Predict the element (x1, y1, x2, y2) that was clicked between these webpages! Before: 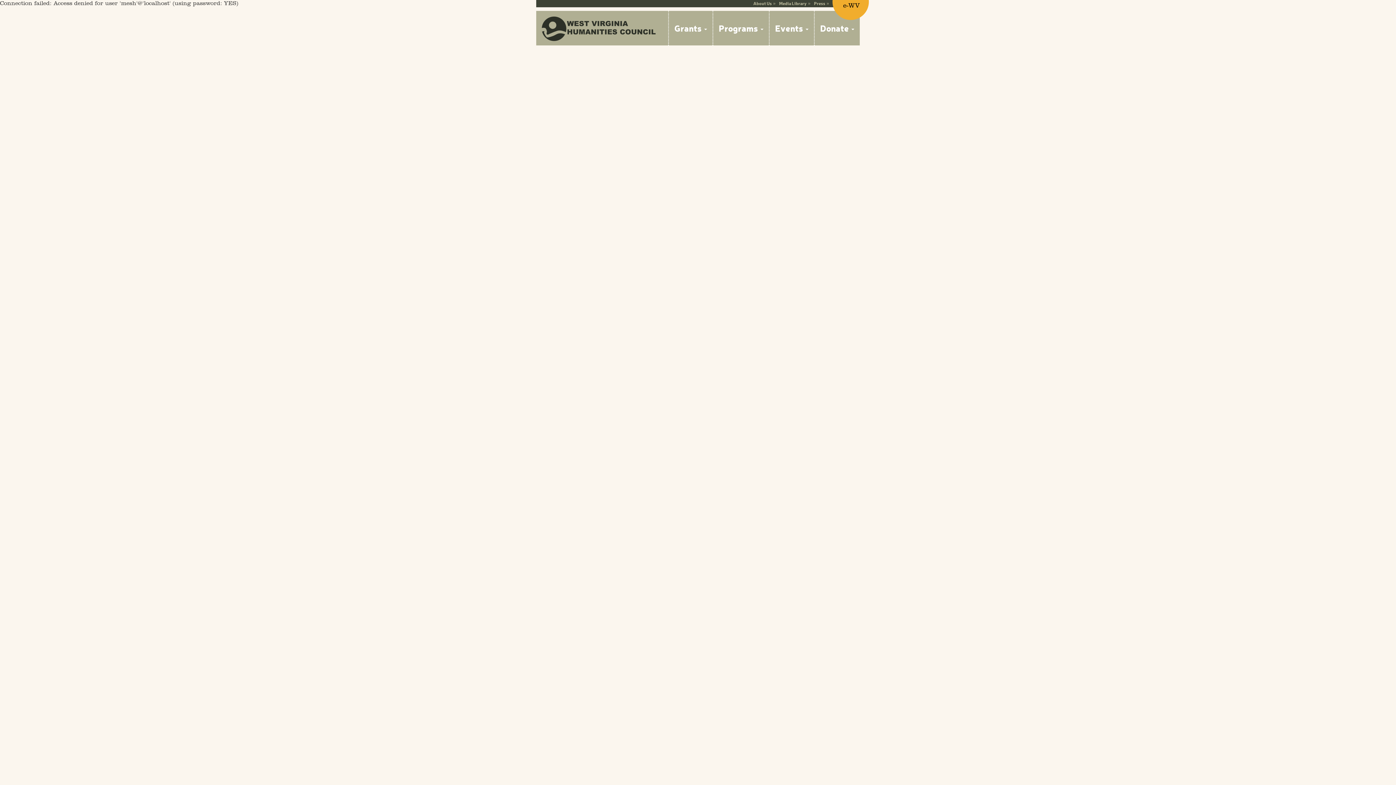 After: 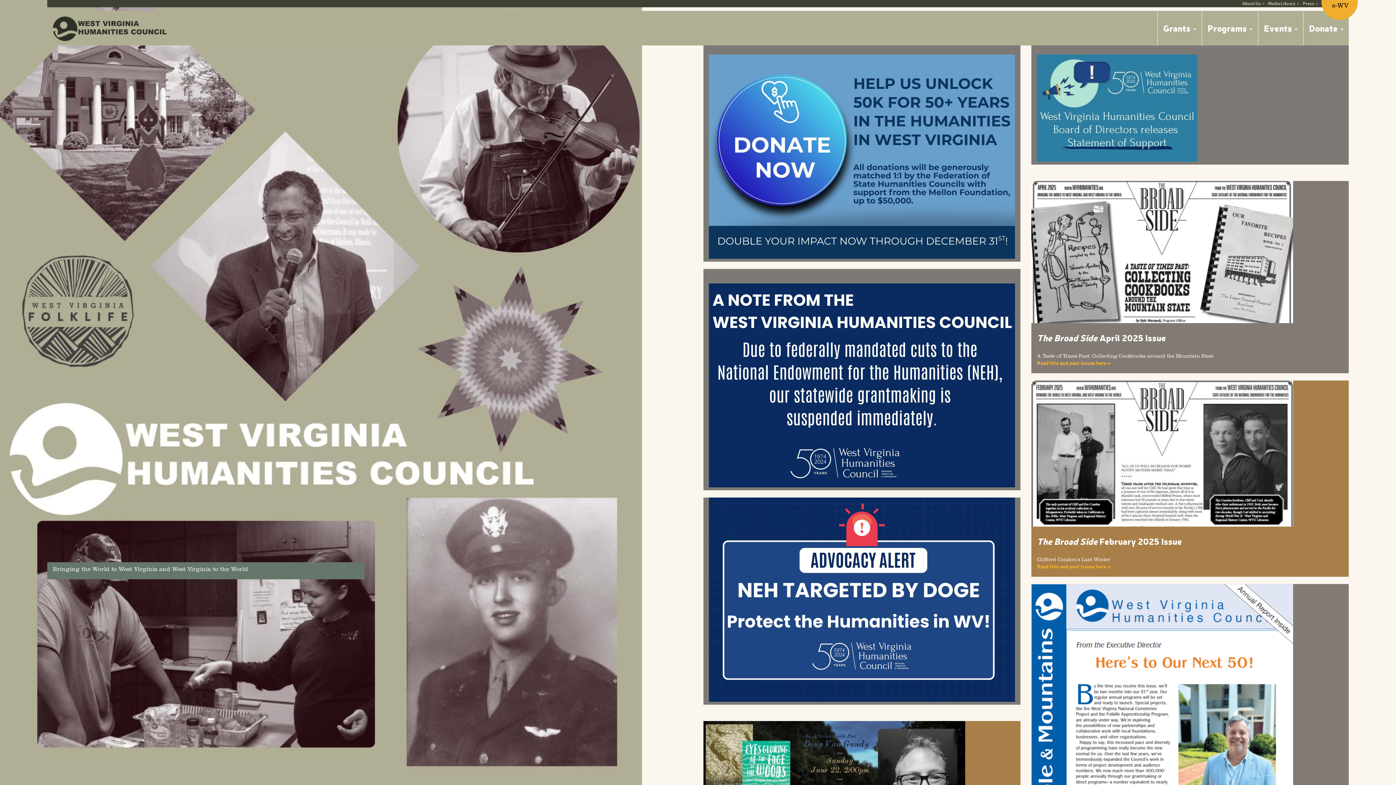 Action: bbox: (536, 10, 667, 29)